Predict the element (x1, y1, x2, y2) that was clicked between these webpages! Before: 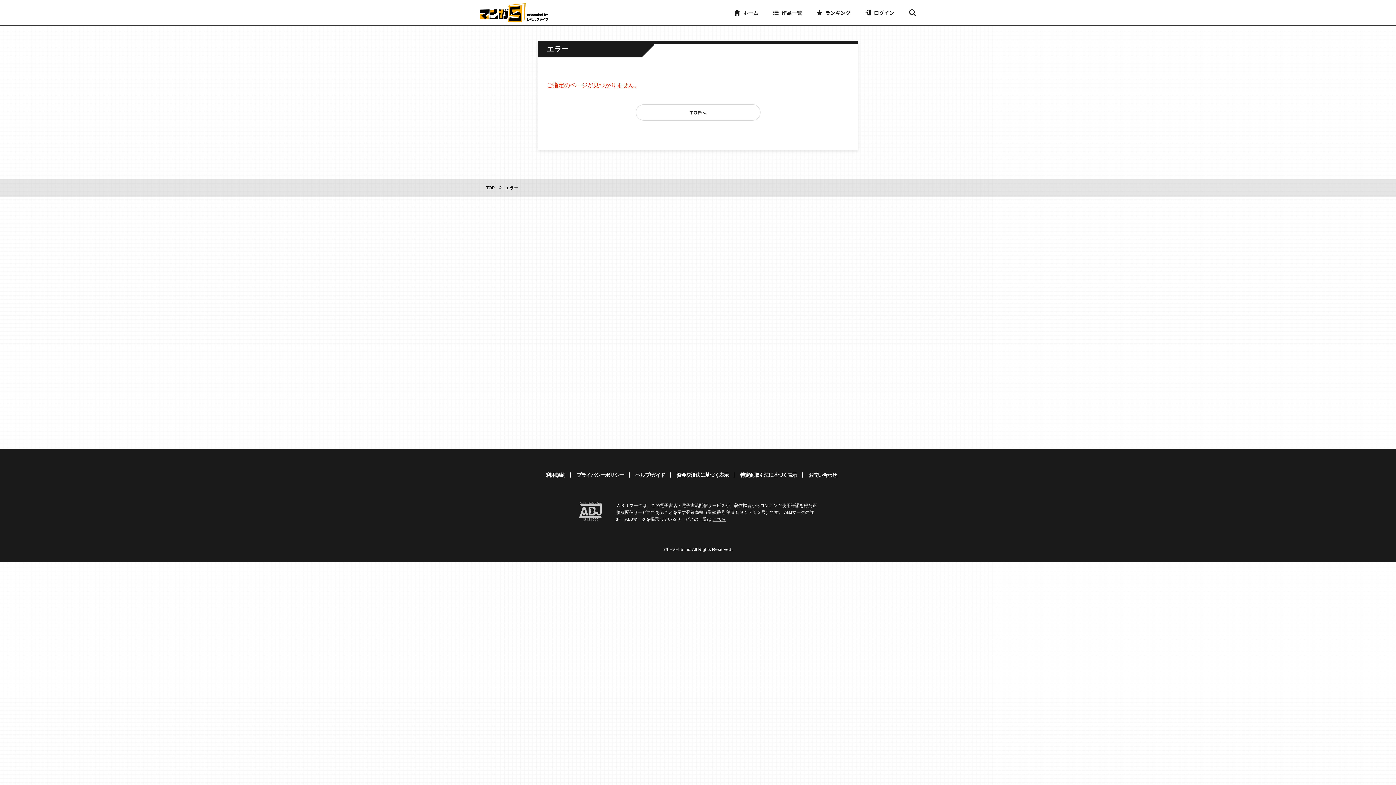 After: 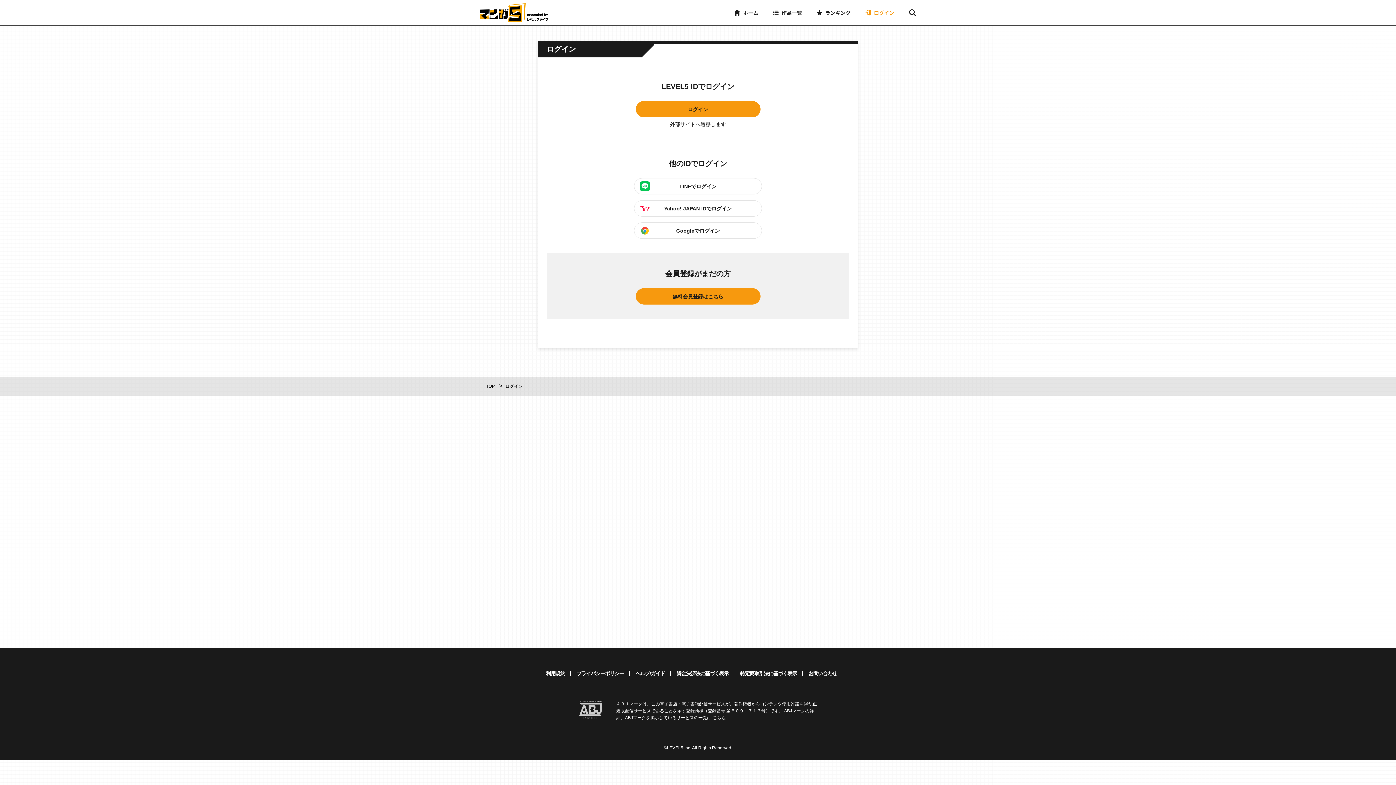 Action: bbox: (858, 0, 901, 25) label: ログイン